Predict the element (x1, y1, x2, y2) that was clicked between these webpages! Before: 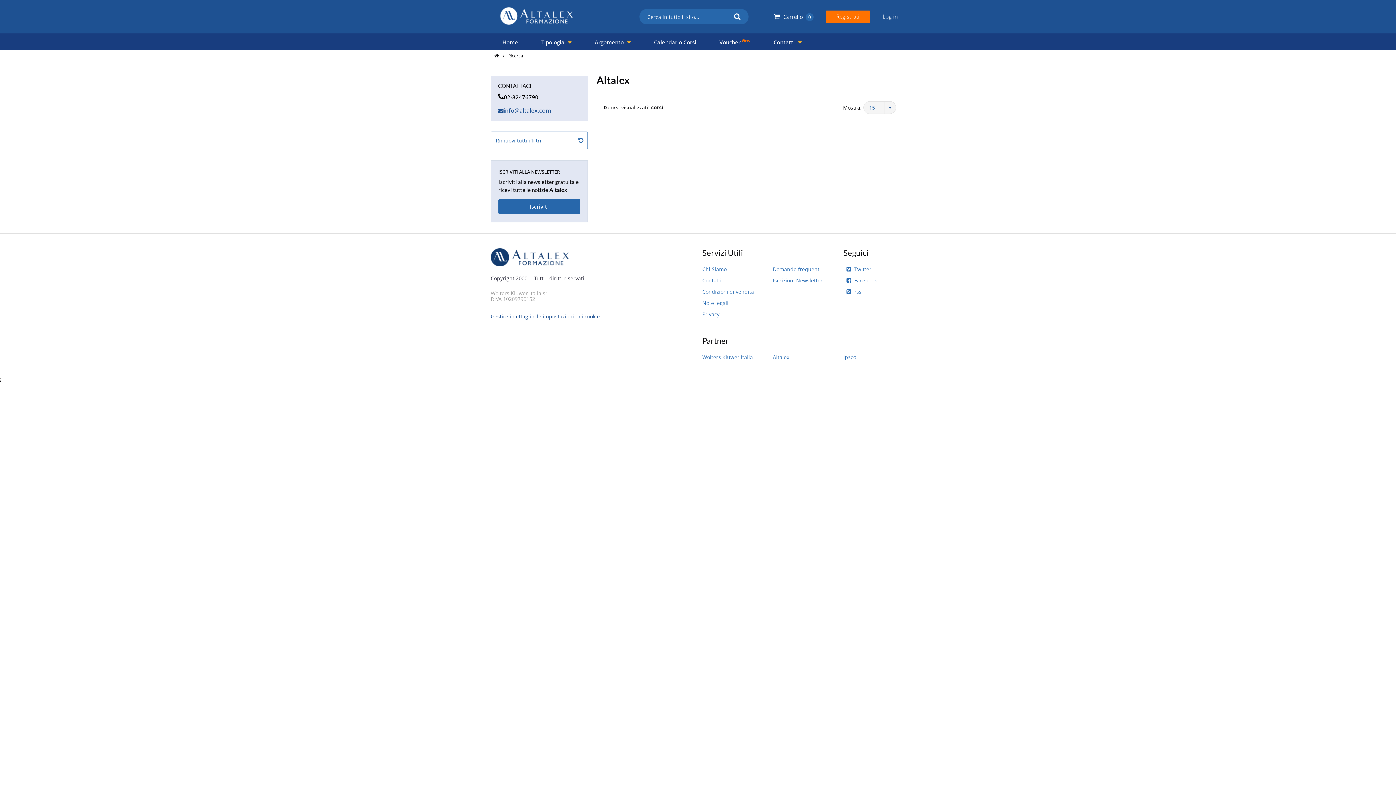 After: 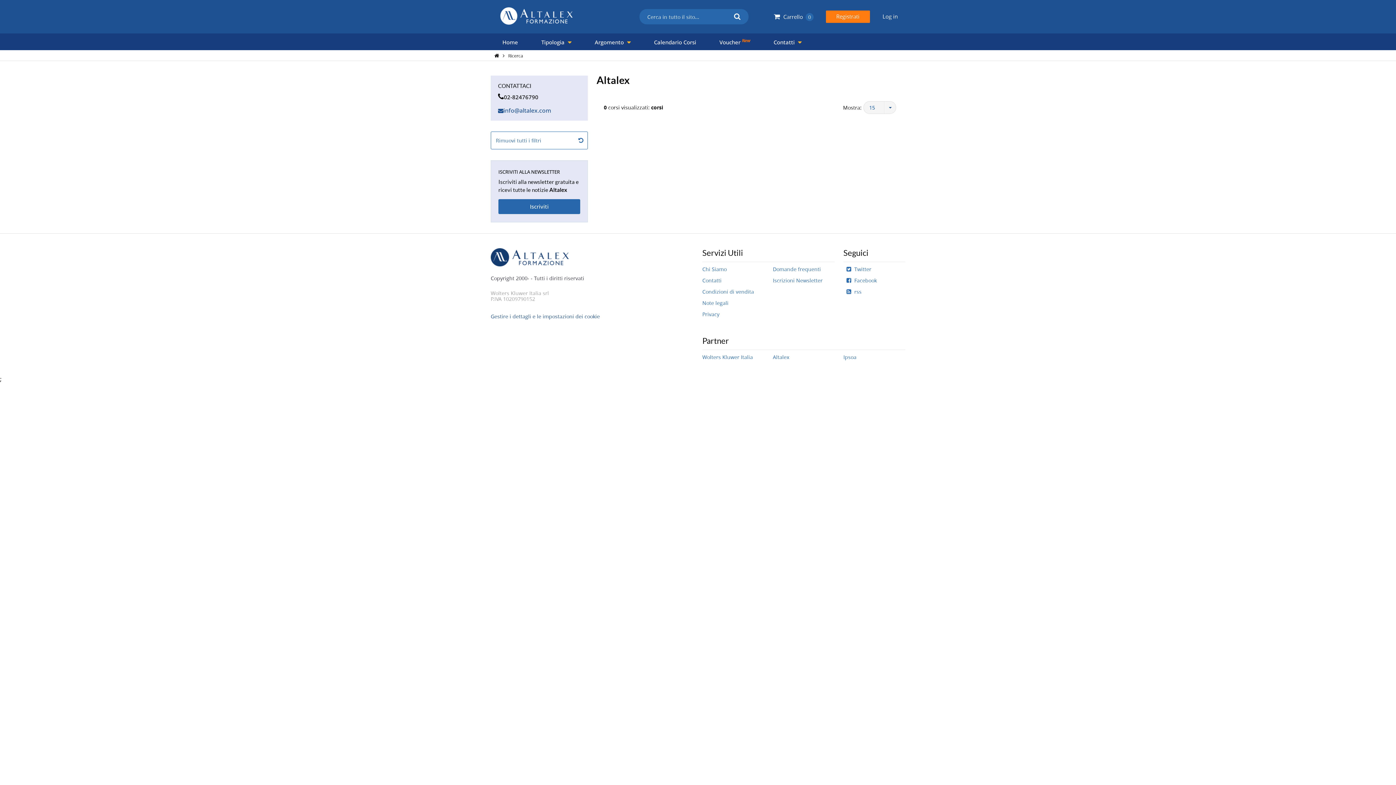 Action: bbox: (826, 10, 870, 22) label: Registrati